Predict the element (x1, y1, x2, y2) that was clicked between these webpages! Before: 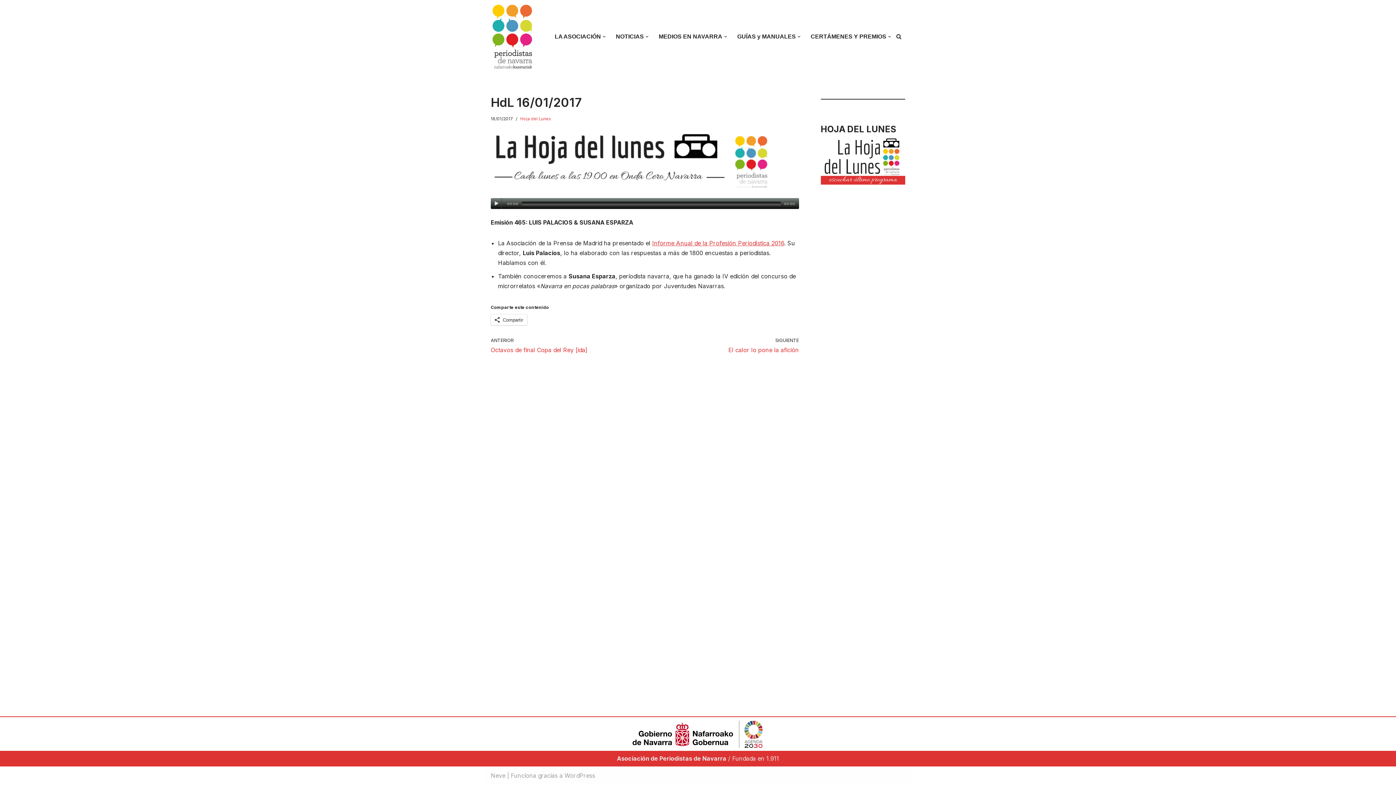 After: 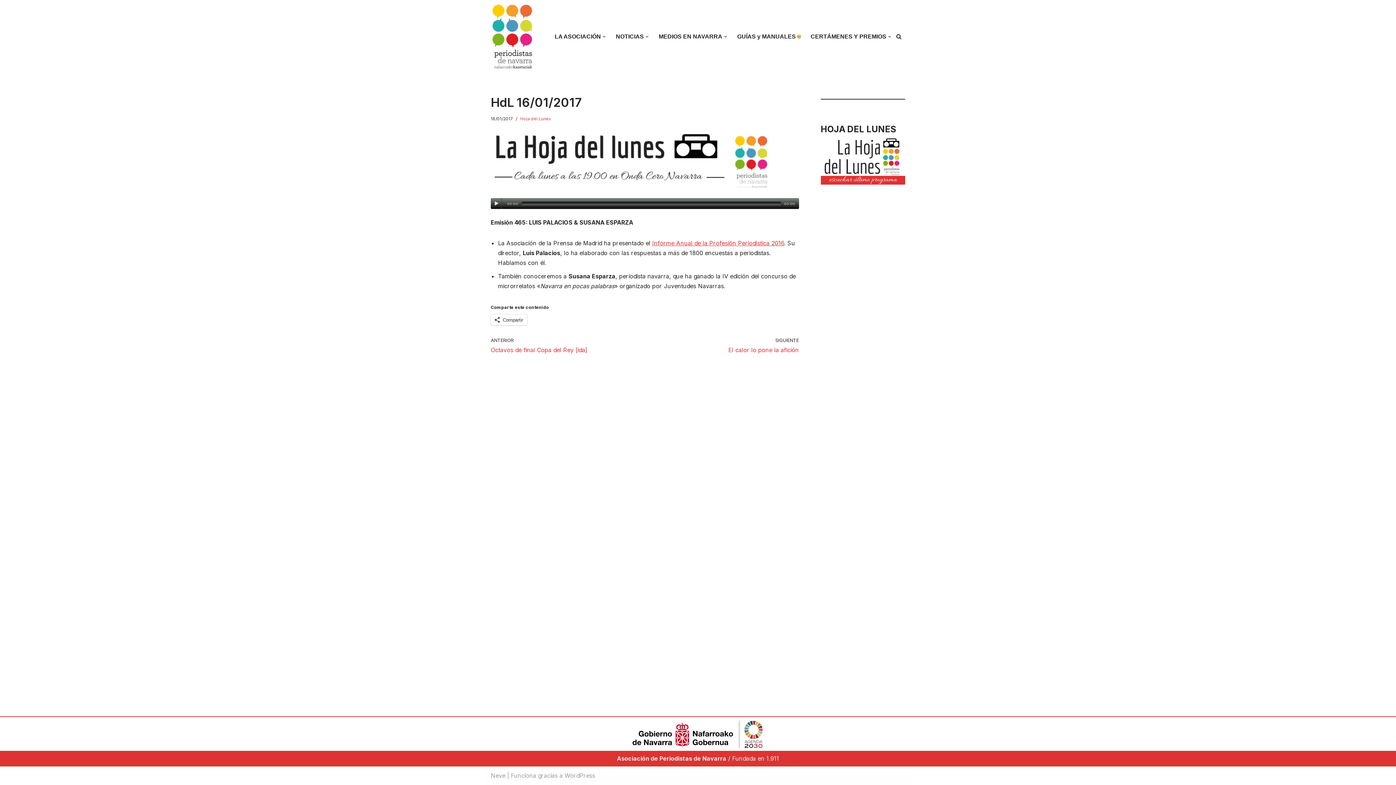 Action: label: Abrir submenú bbox: (797, 35, 800, 38)